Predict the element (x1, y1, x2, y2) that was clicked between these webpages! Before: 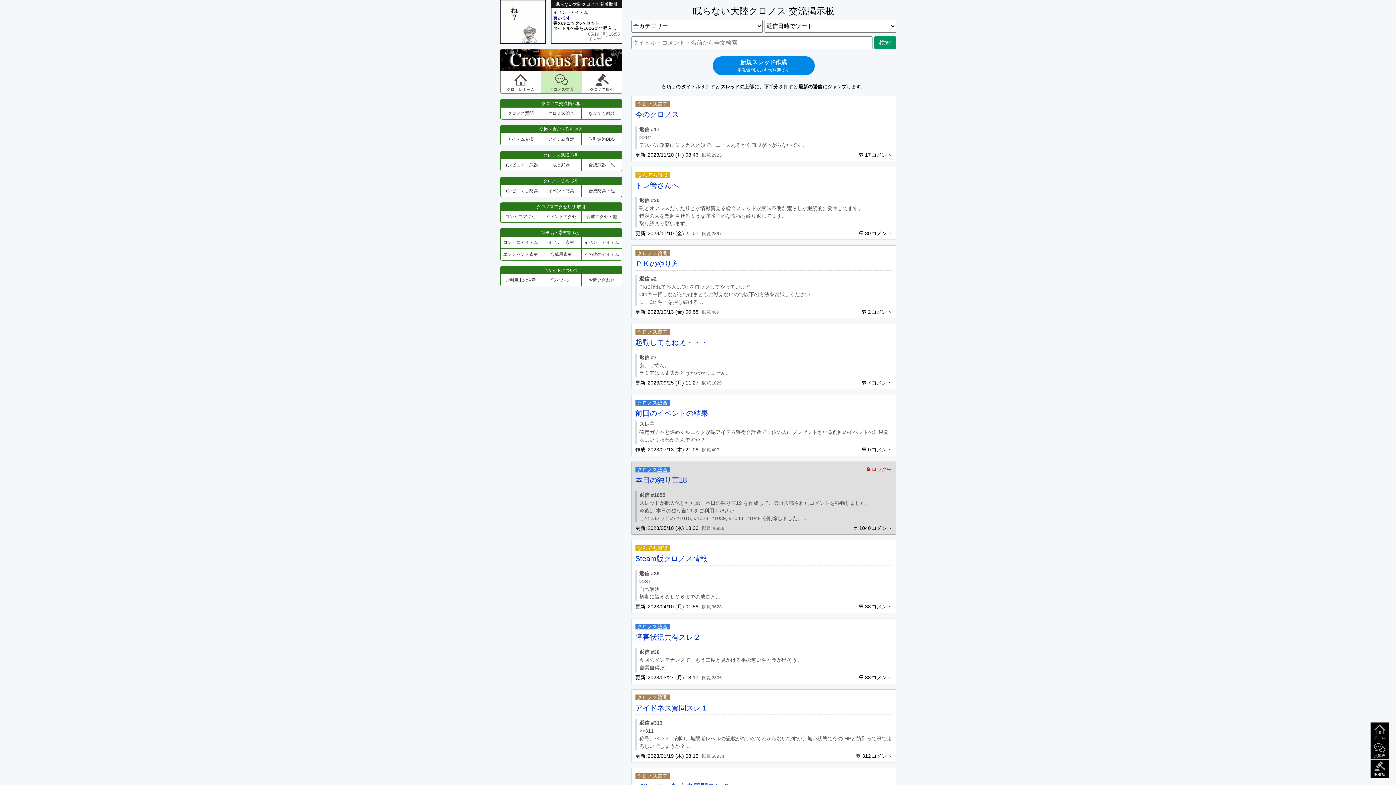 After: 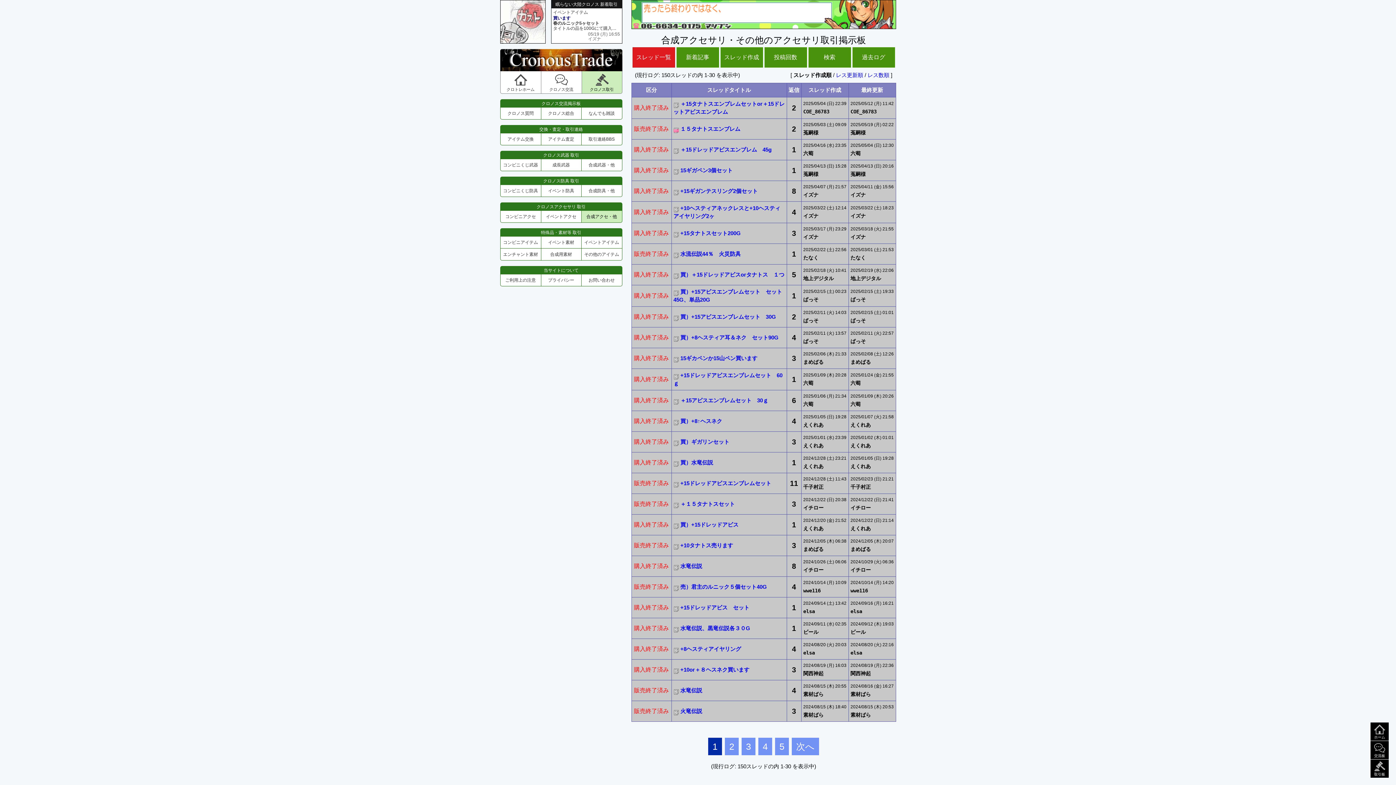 Action: bbox: (581, 210, 622, 222) label: 合成アクセ・他